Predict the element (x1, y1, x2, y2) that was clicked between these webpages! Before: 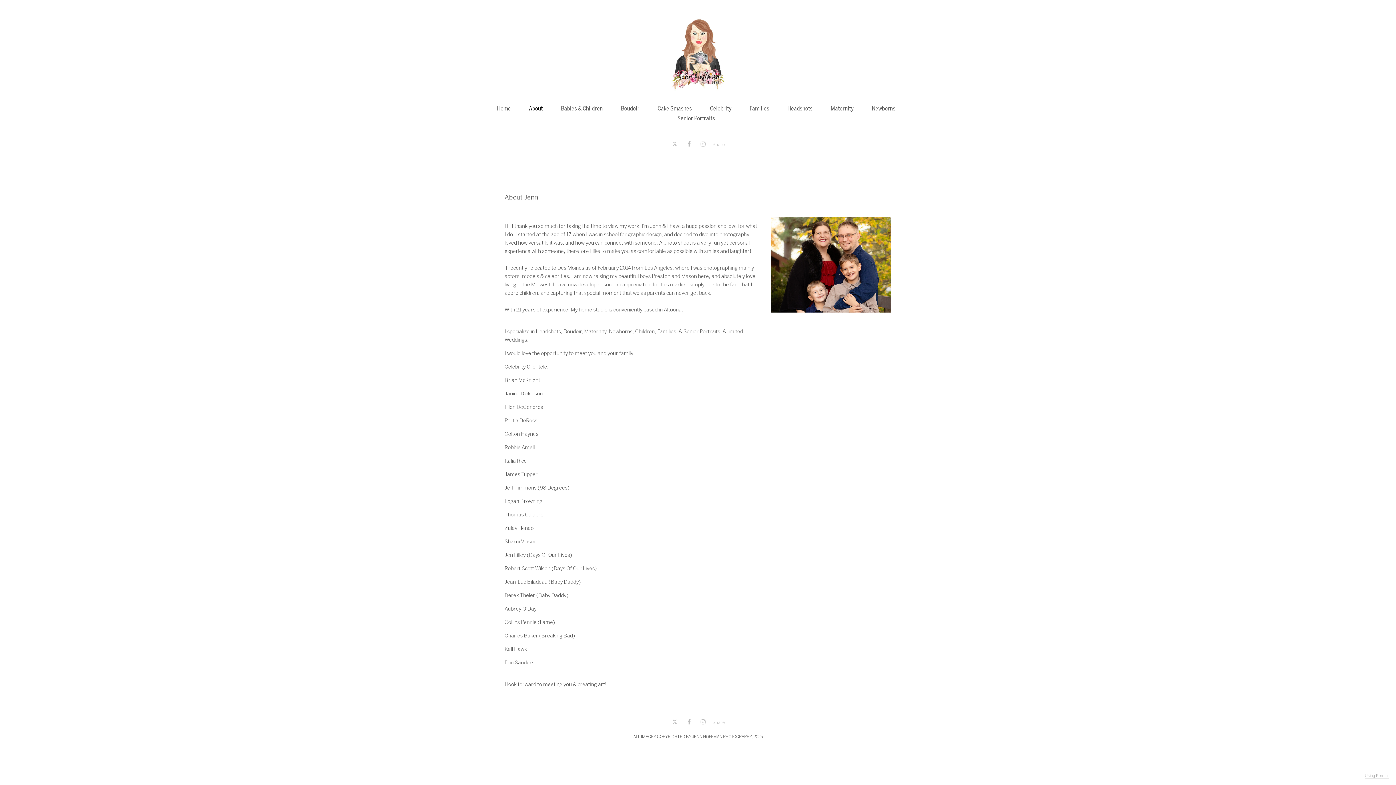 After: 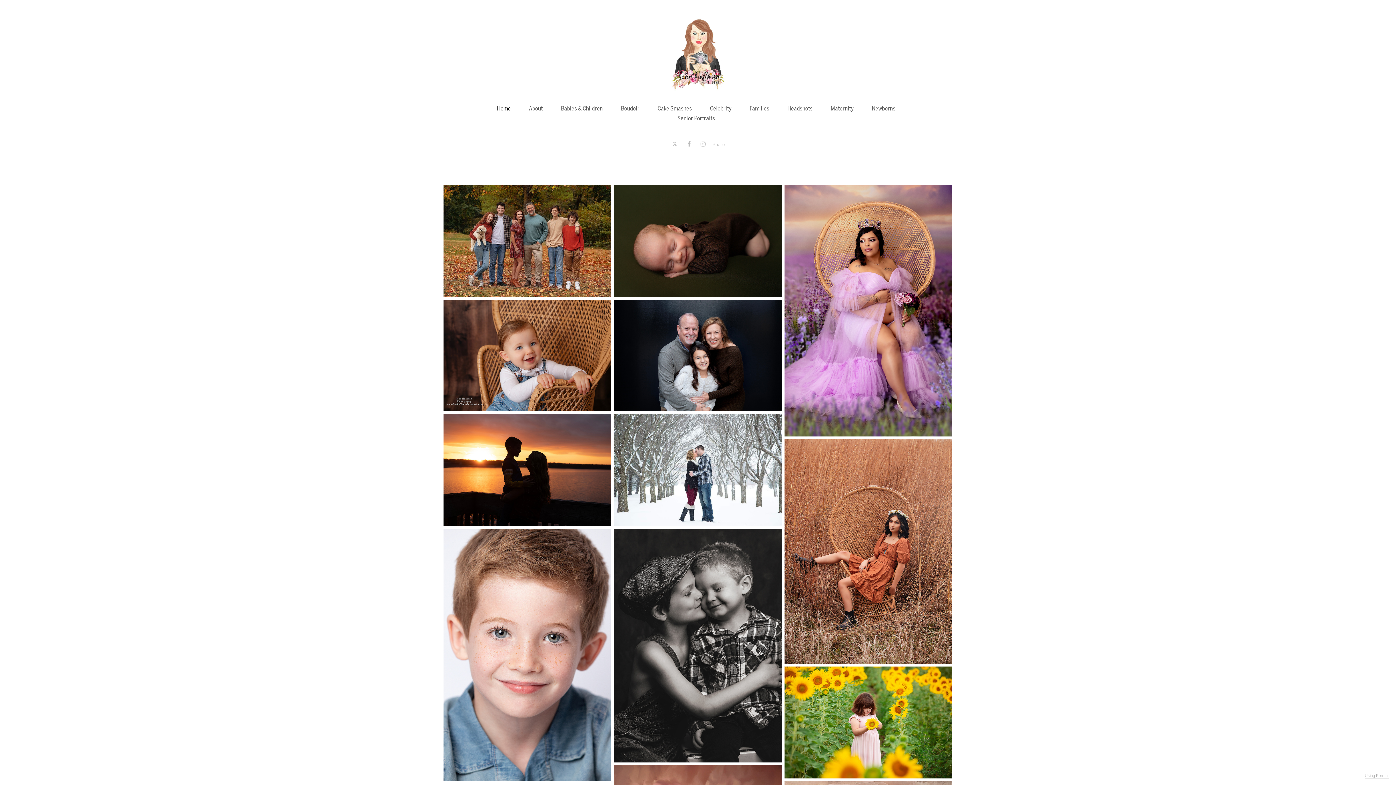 Action: bbox: (497, 105, 510, 112) label: Home